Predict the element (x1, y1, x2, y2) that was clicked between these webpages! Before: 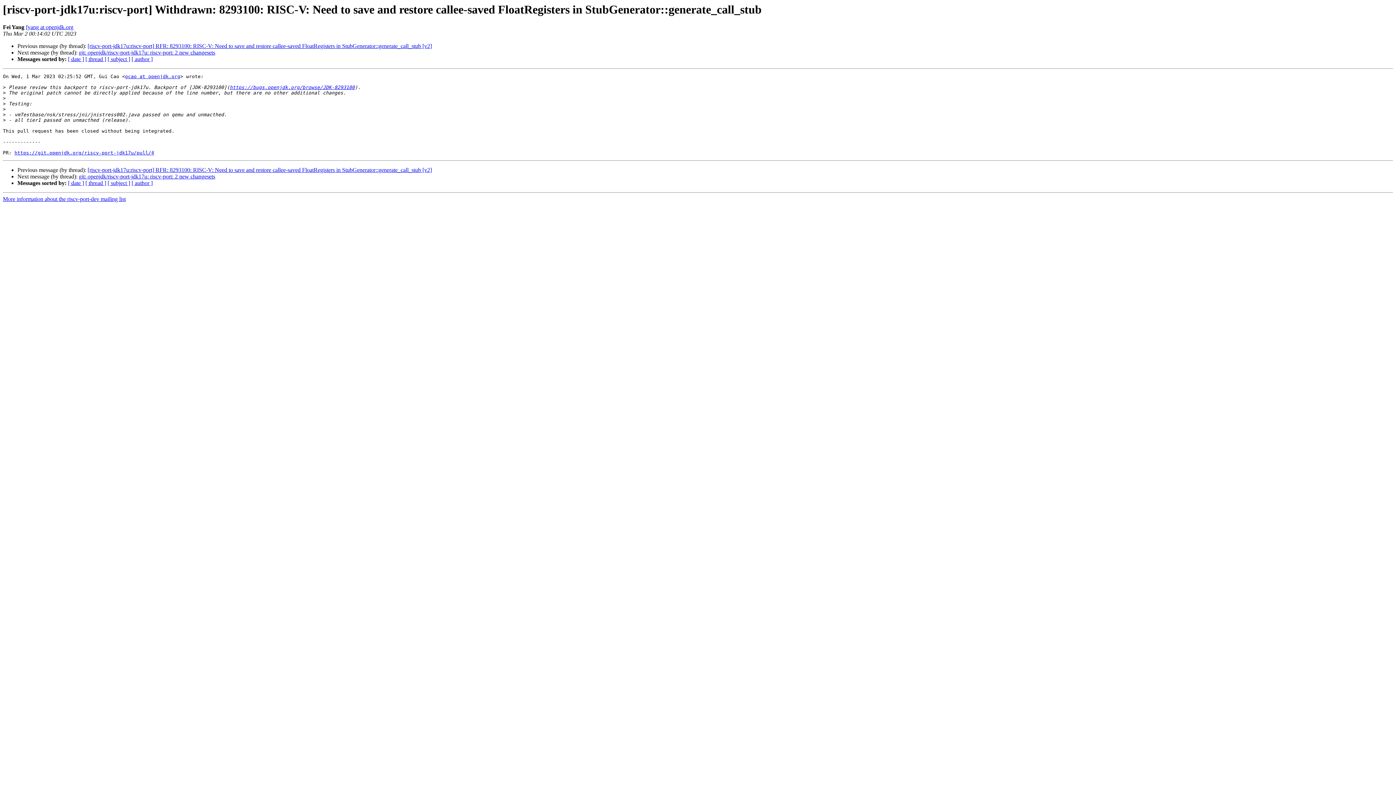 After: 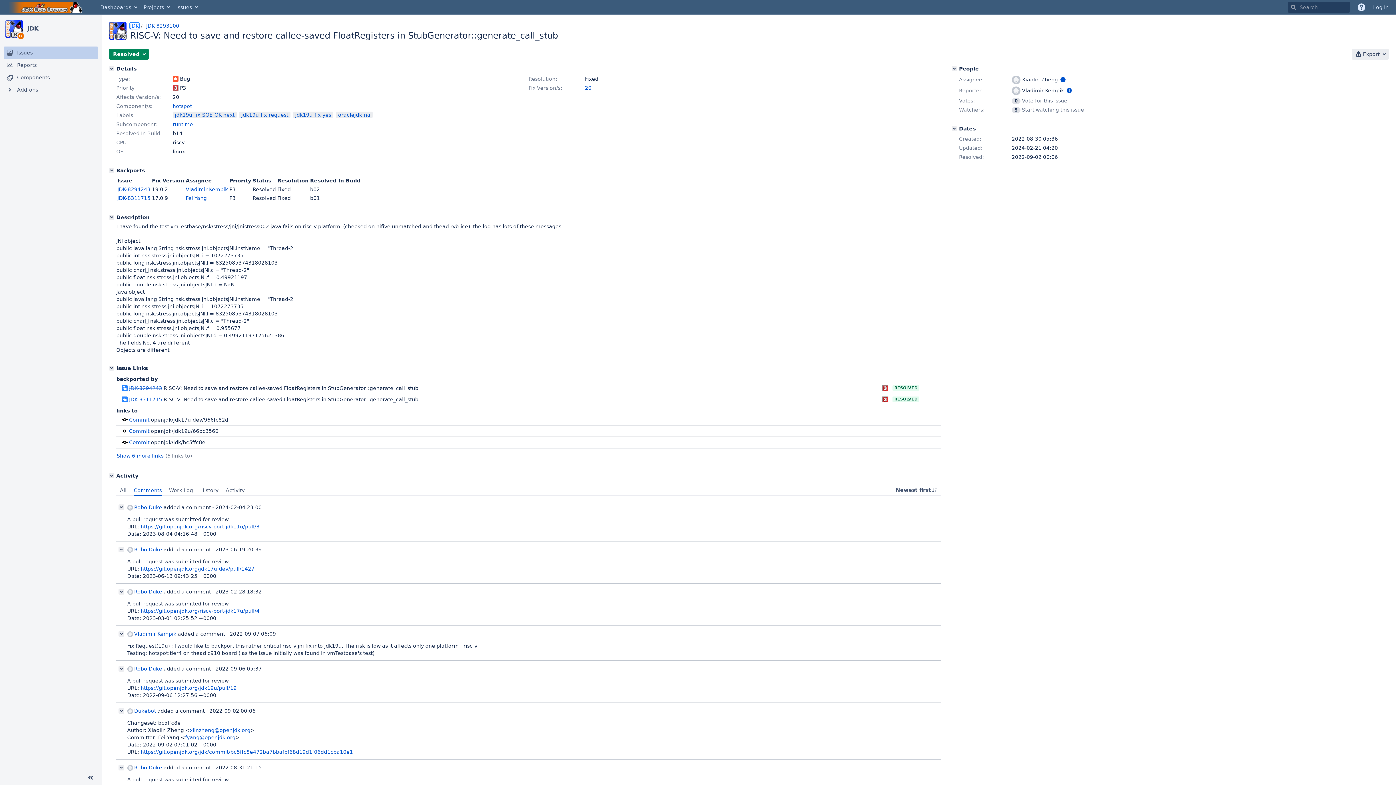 Action: bbox: (229, 84, 354, 90) label: https://bugs.openjdk.org/browse/JDK-8293100